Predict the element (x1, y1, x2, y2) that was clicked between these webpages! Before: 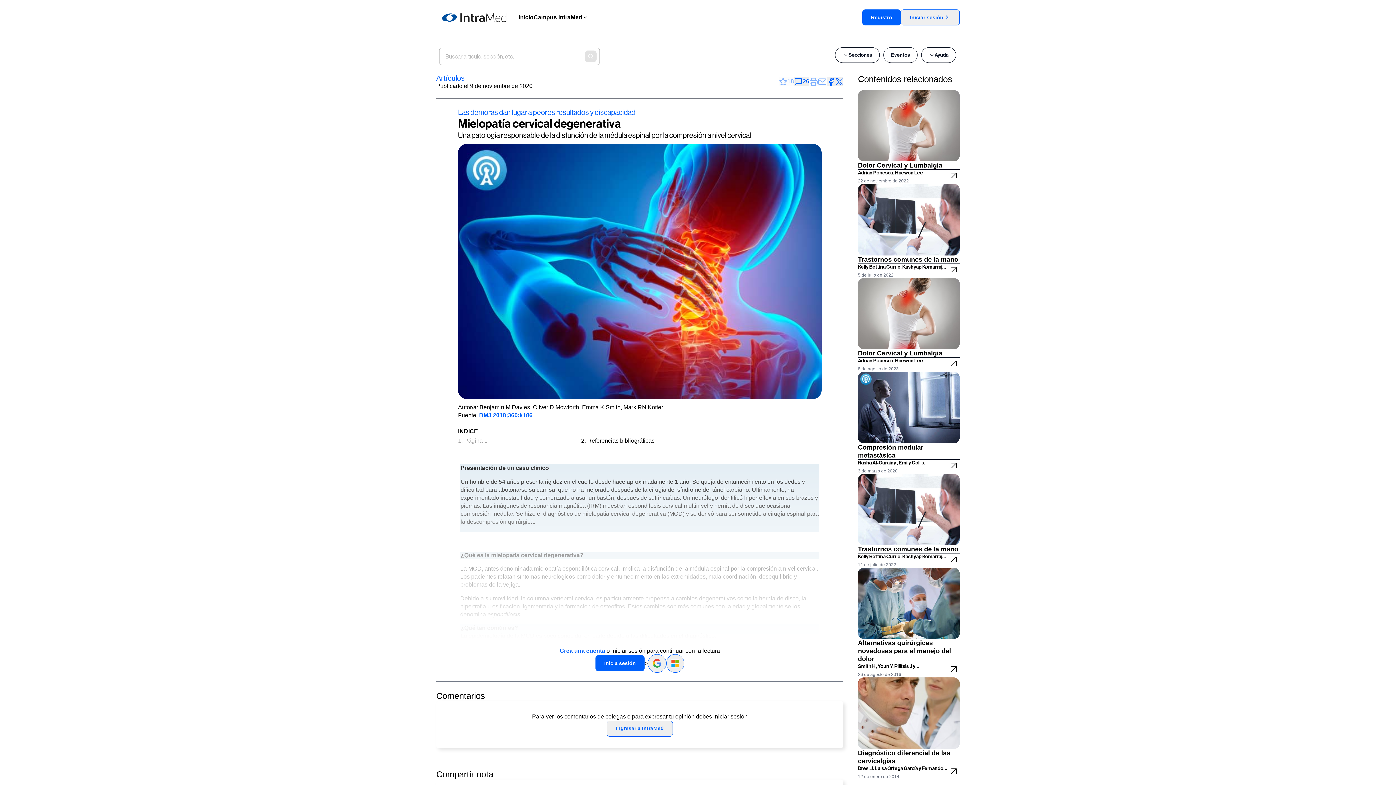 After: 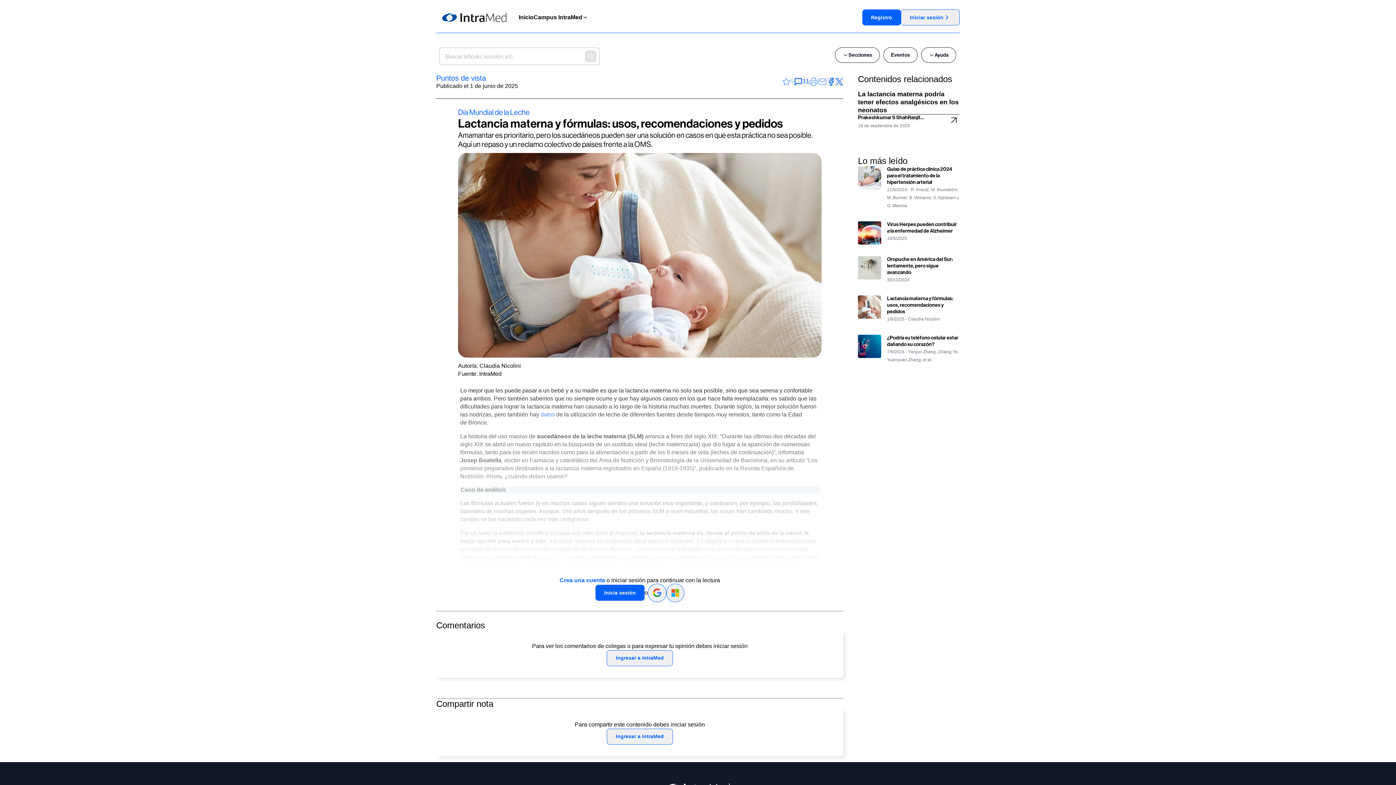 Action: bbox: (858, 733, 960, 754) label: Lactancia materna y fórmulas: usos, recomendaciones y pedidos

1/6/2025 - Claudia Nicolini